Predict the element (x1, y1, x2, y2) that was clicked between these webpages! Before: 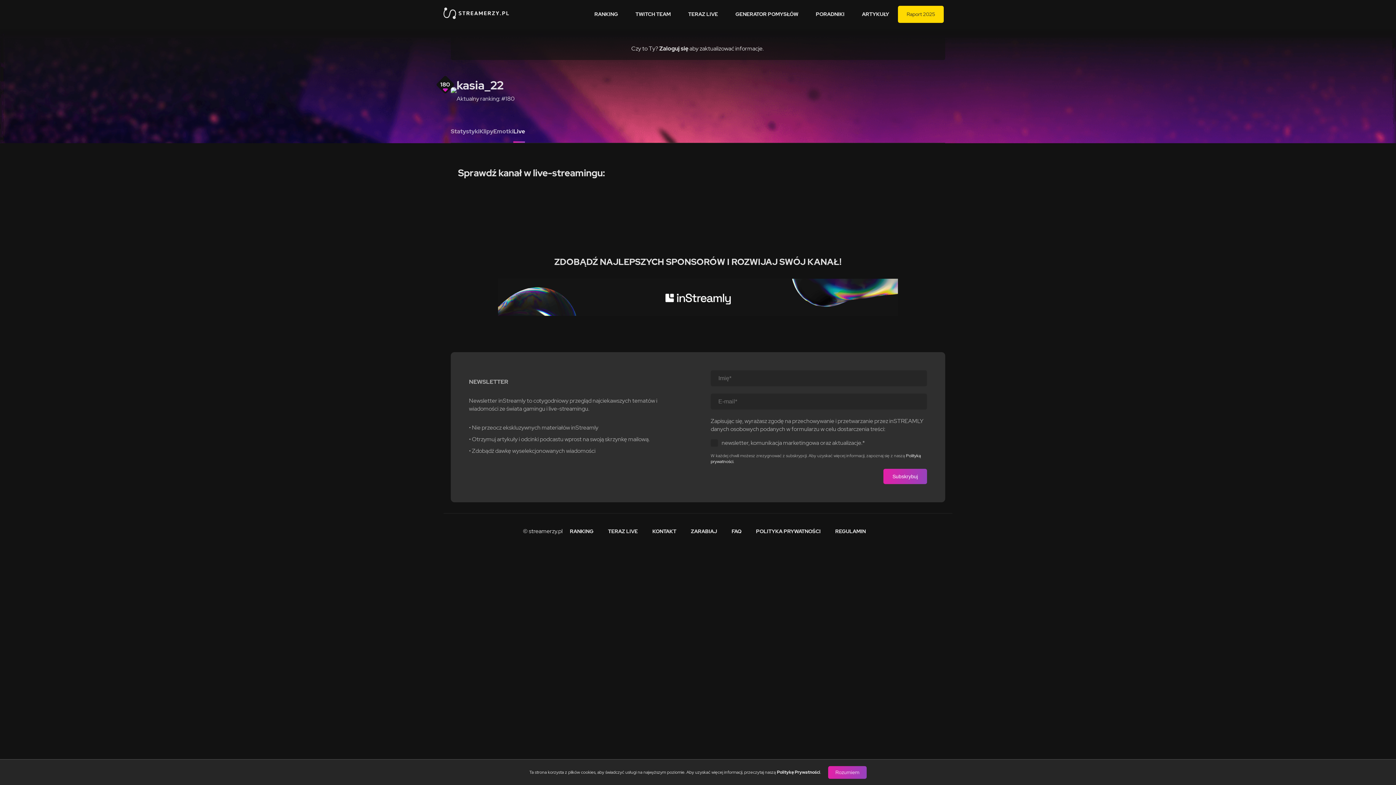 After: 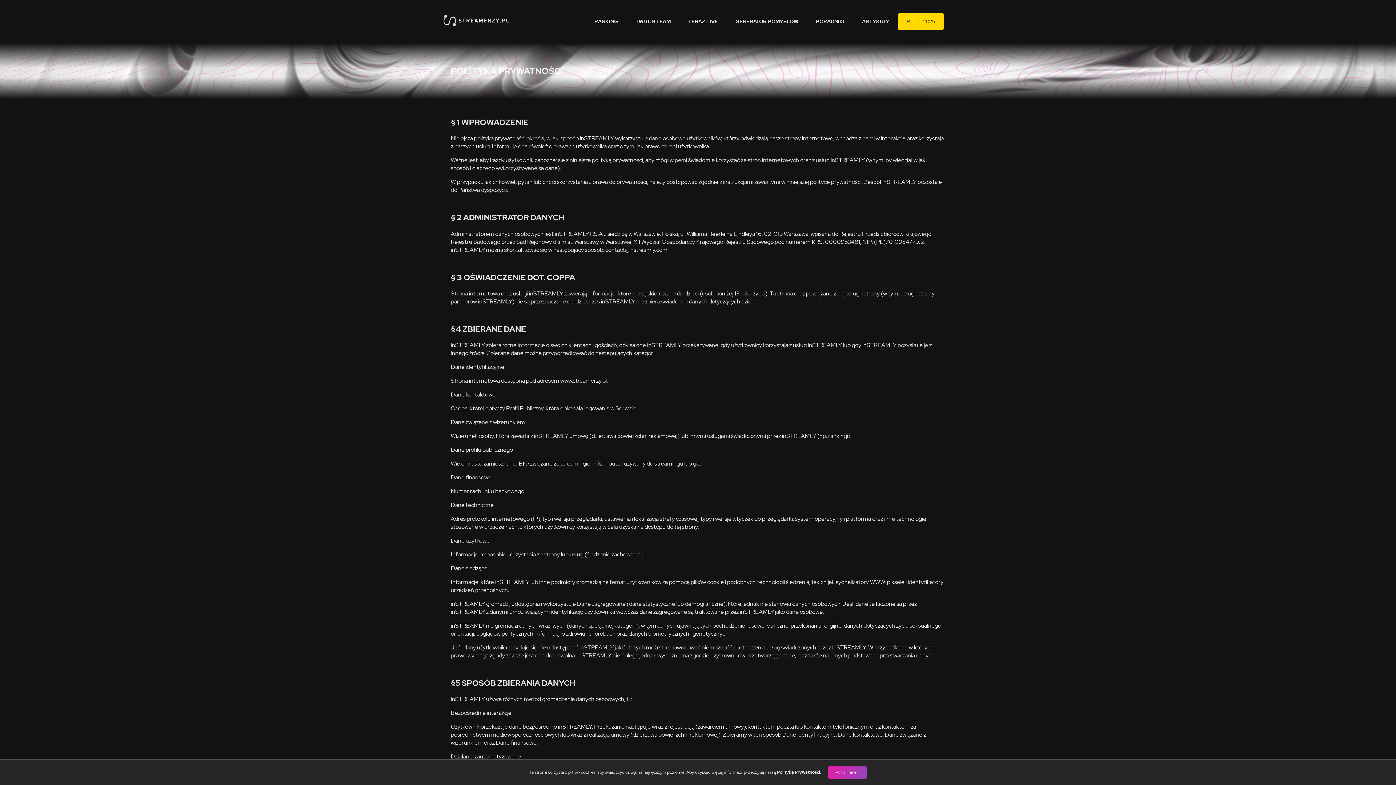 Action: label: POLITYKA PRYWATNOŚCI bbox: (748, 521, 828, 542)